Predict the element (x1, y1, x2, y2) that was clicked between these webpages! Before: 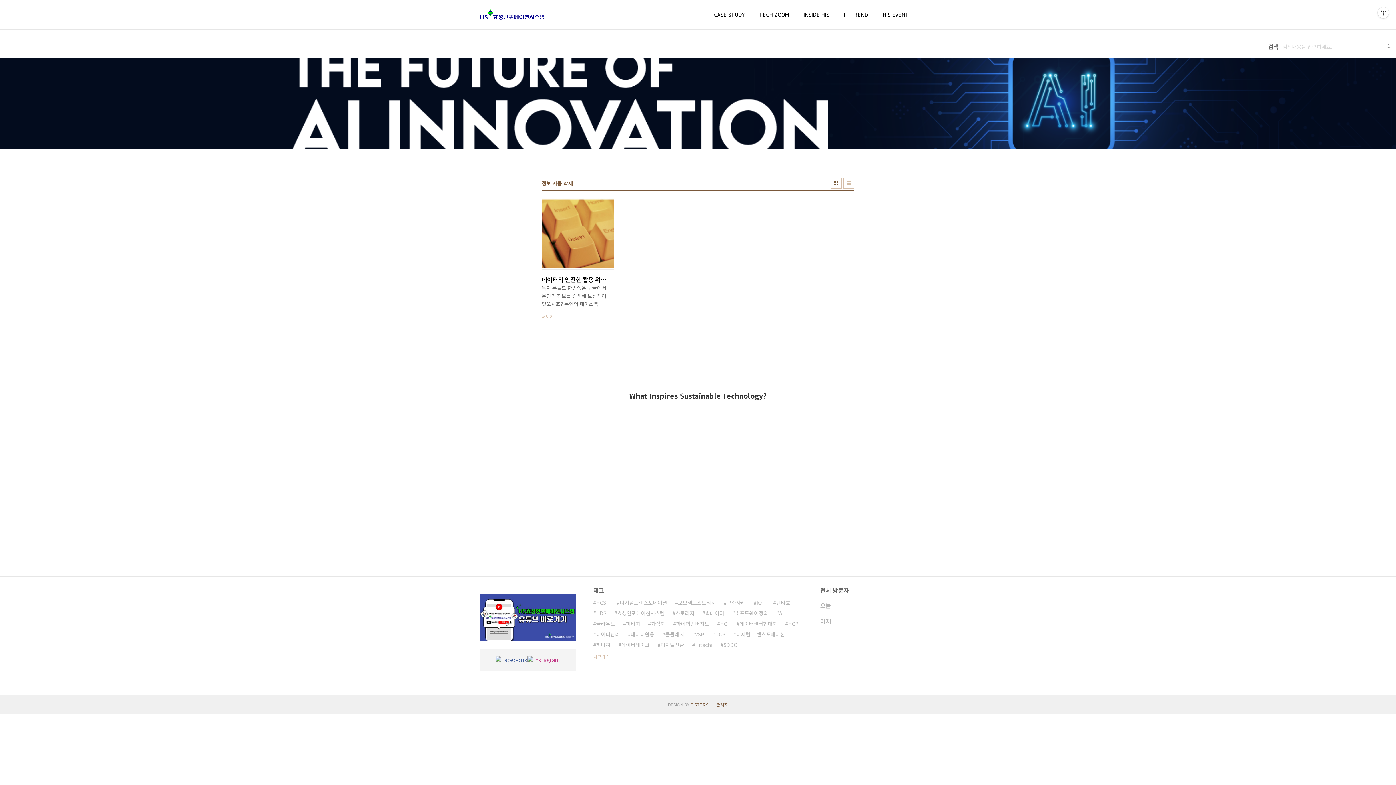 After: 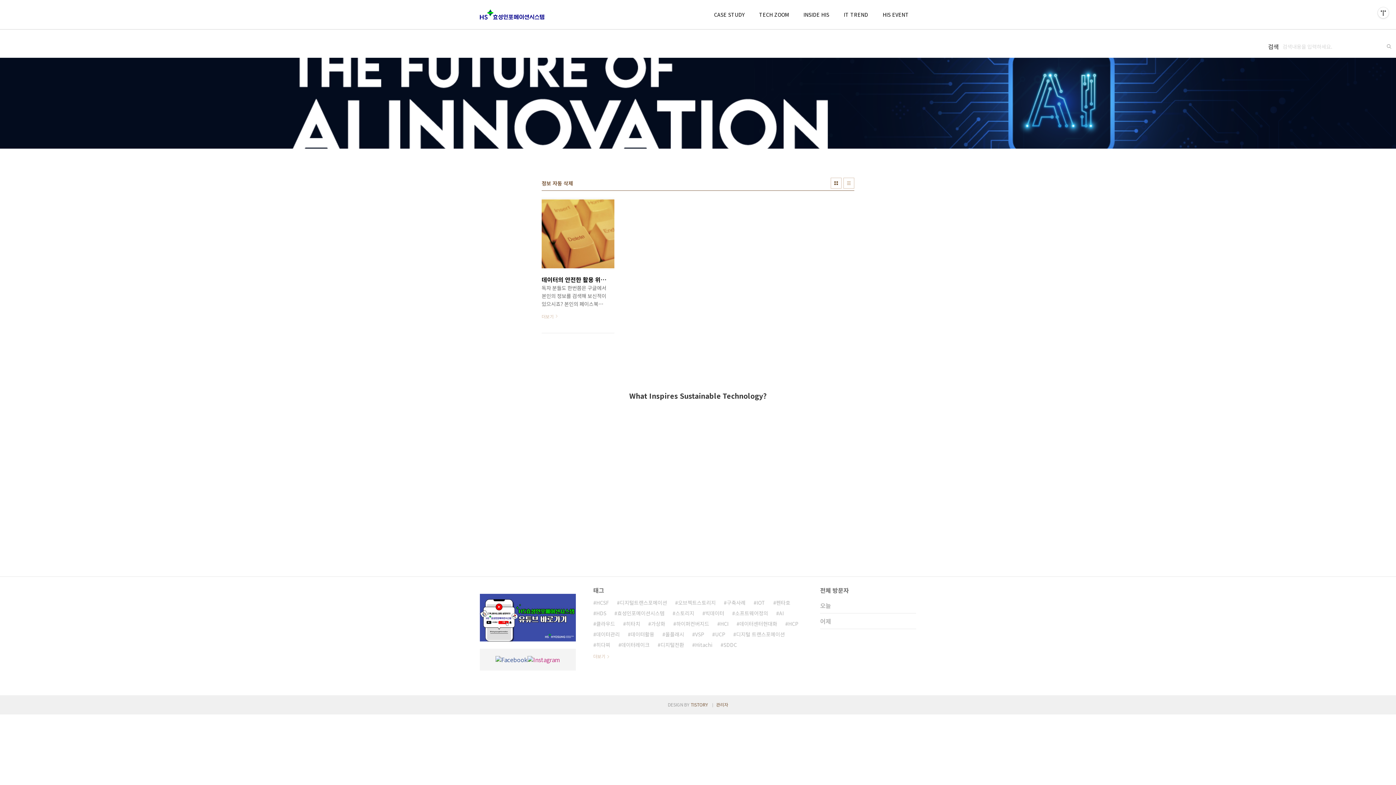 Action: bbox: (0, 57, 1396, 148)